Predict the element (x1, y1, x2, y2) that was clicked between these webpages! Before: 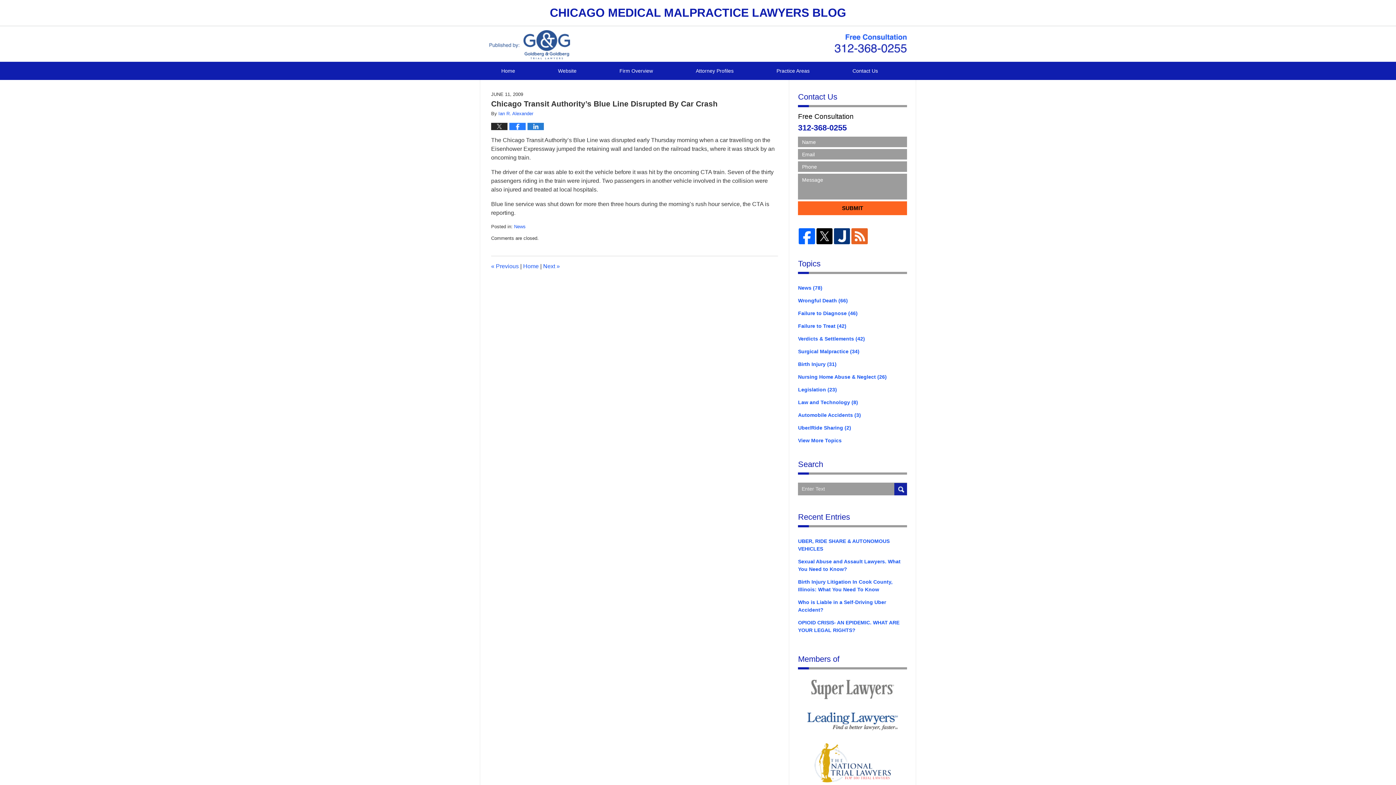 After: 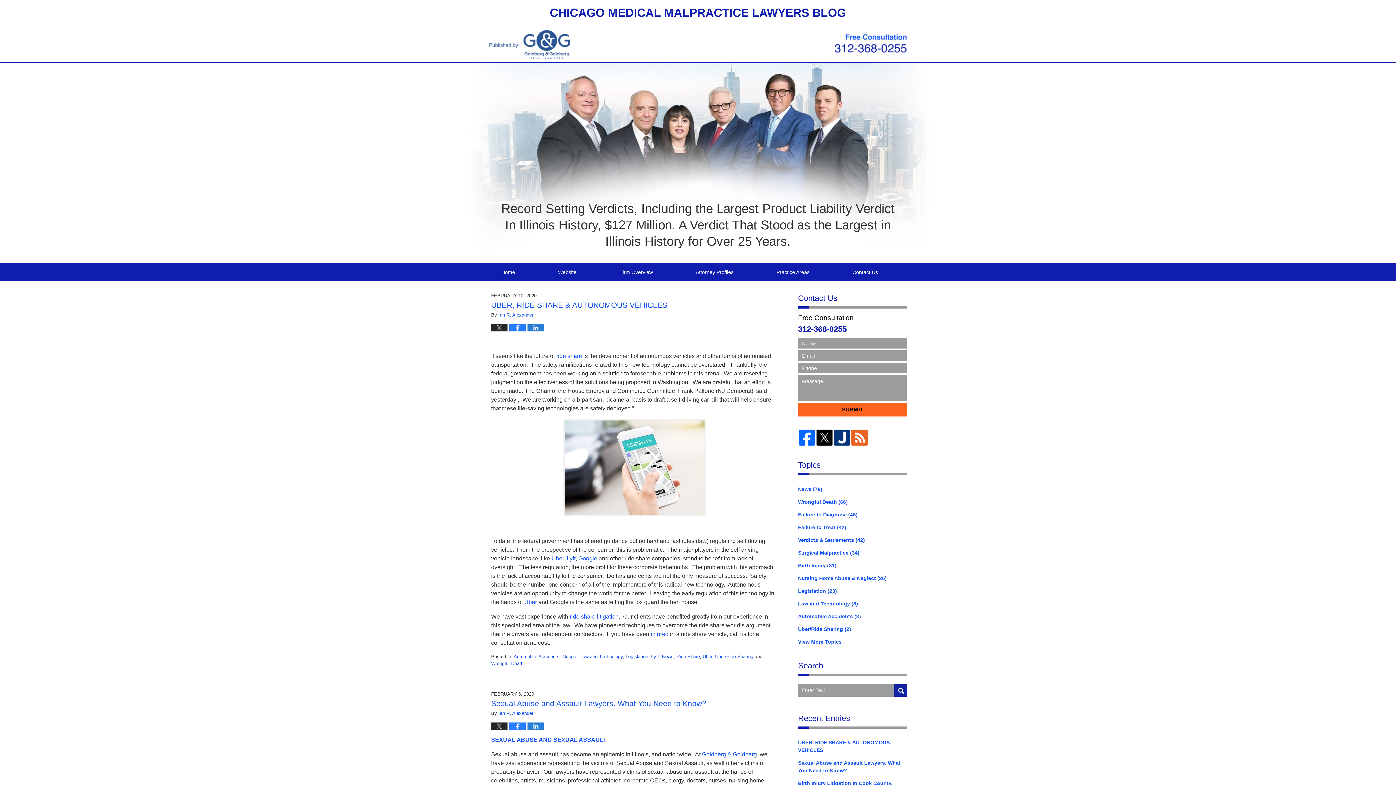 Action: bbox: (489, 30, 570, 59) label: Chicago Medical Malpractice Lawyers Blog